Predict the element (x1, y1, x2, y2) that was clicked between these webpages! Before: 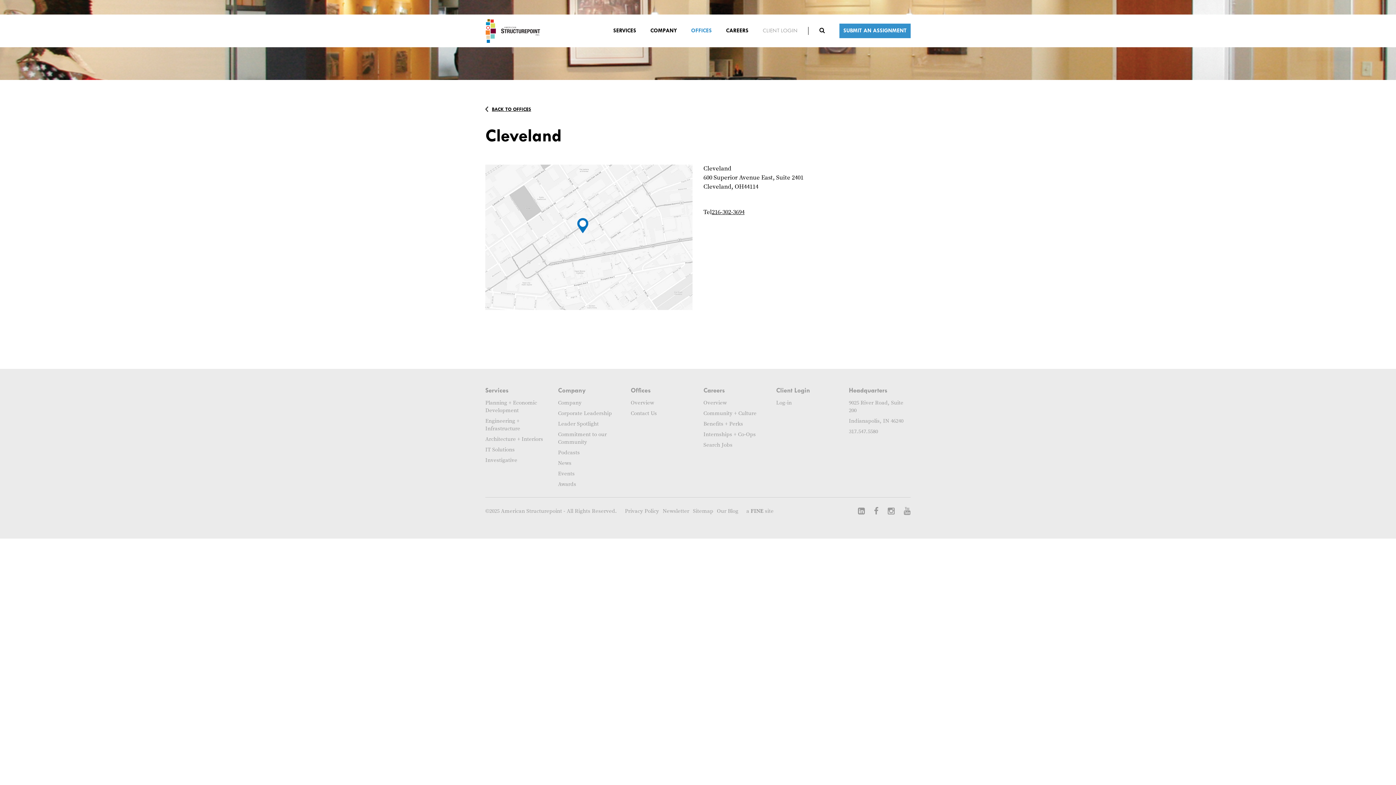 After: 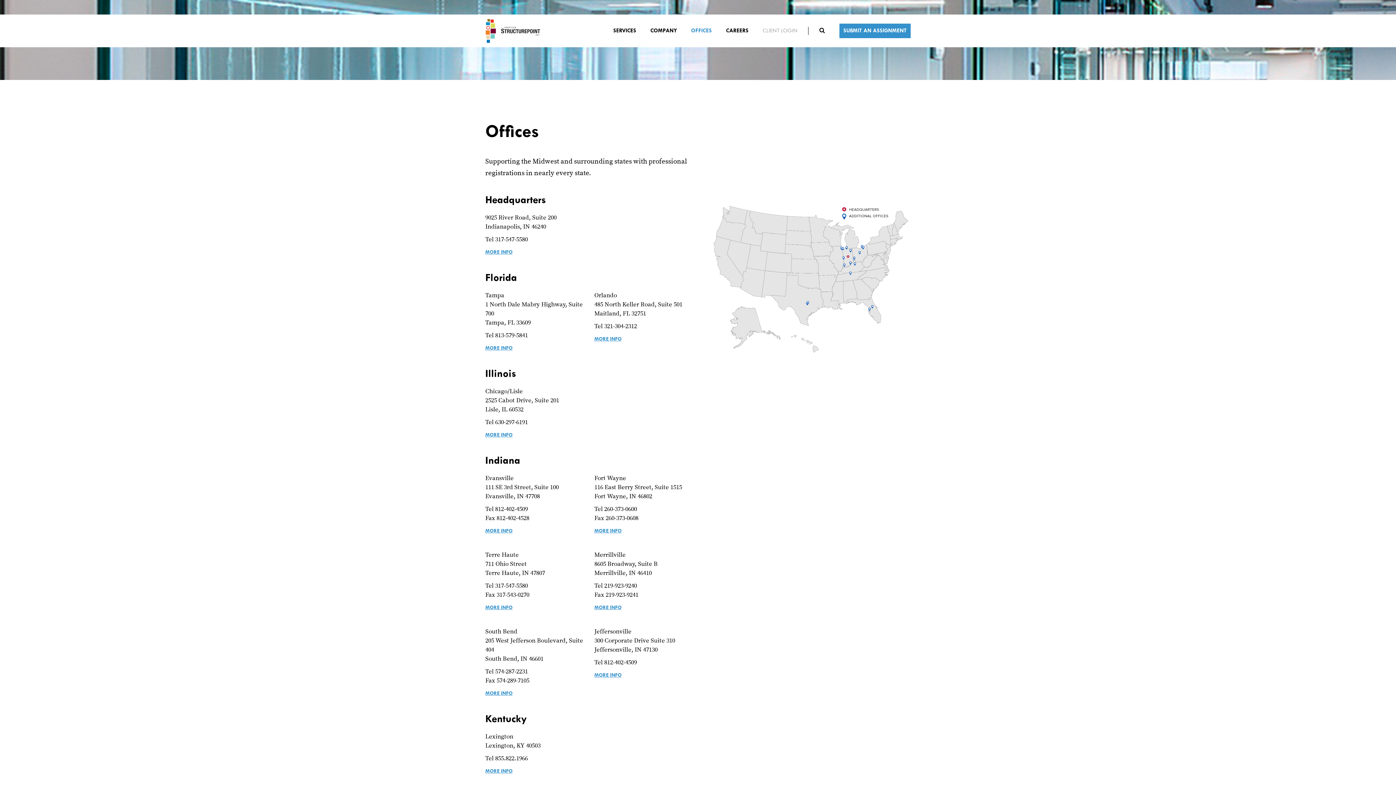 Action: label: Overview bbox: (630, 399, 654, 407)